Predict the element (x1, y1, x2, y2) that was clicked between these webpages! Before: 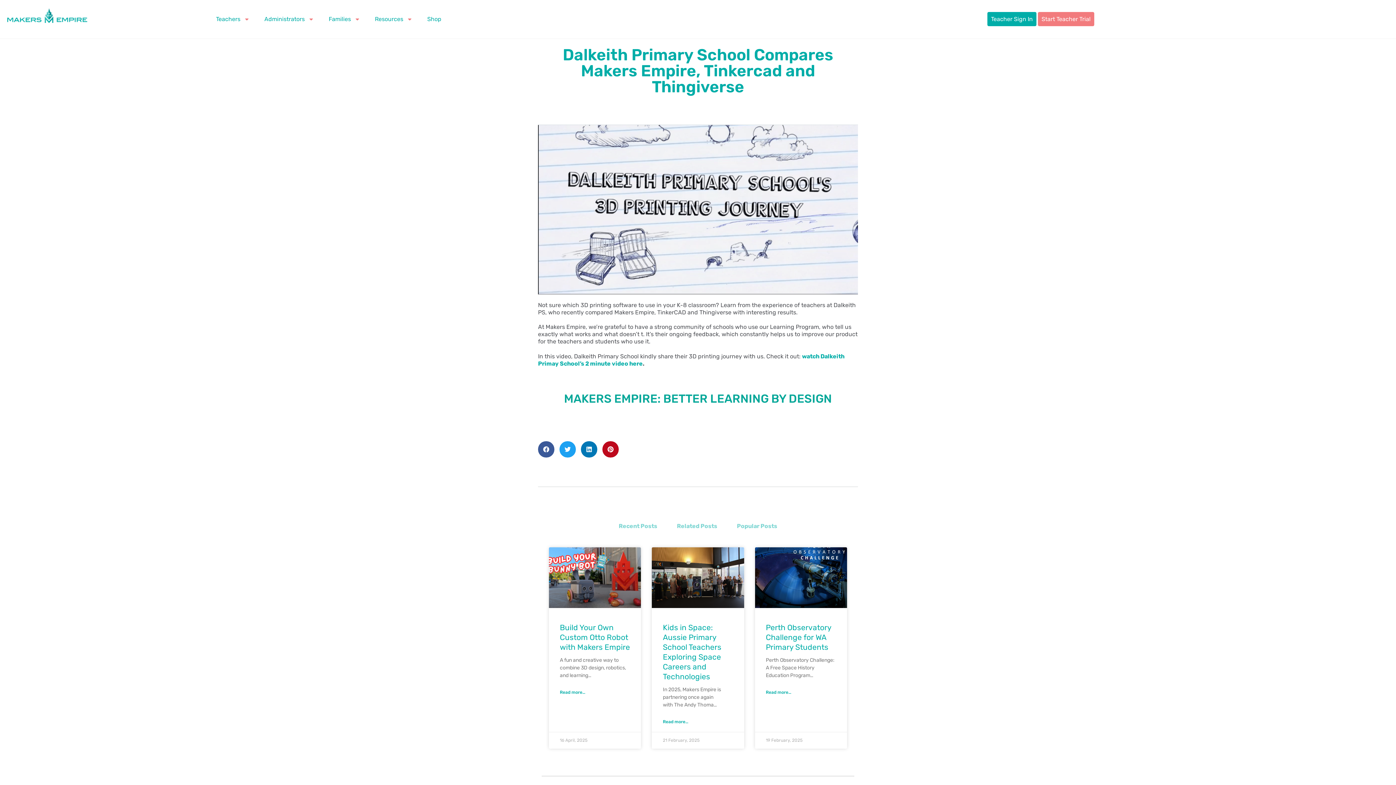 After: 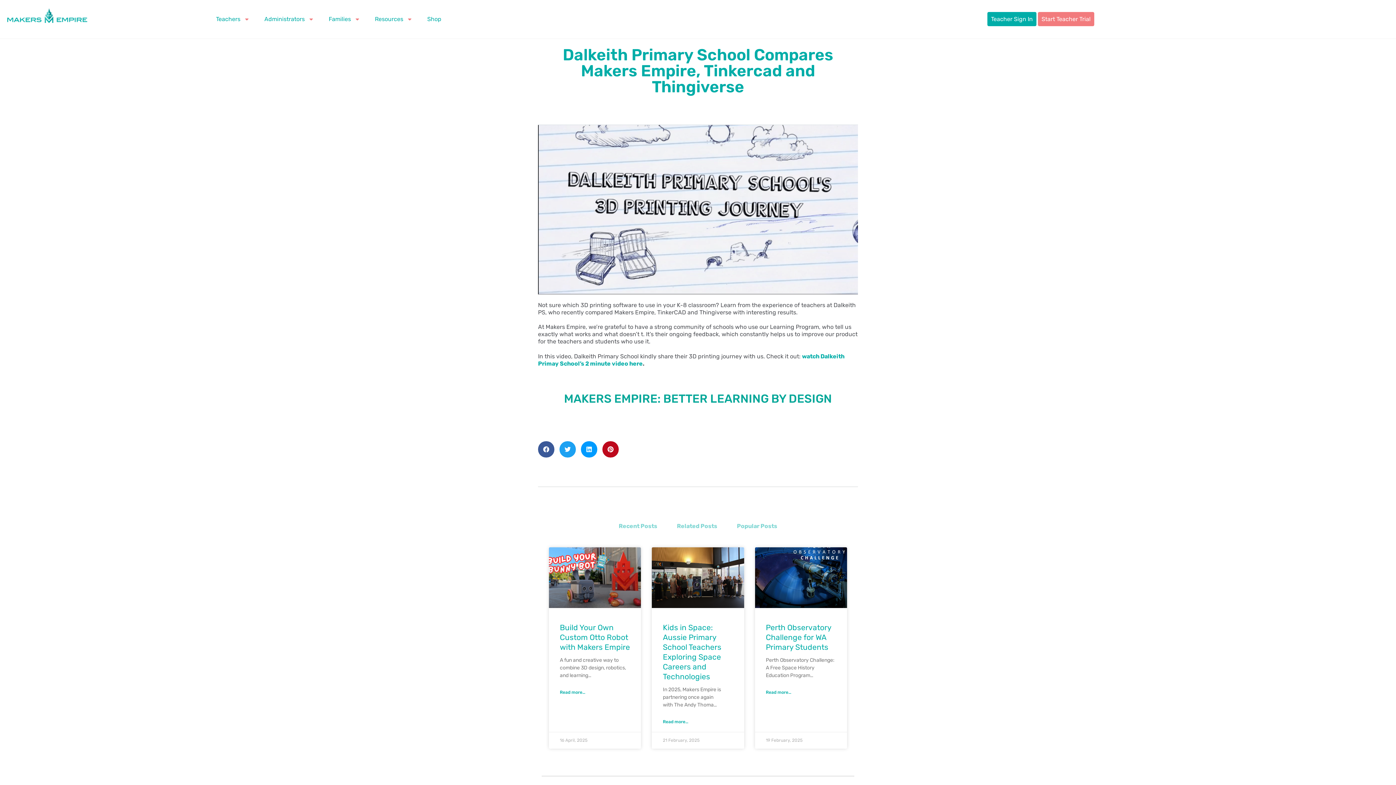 Action: label: Share on linkedin bbox: (581, 441, 597, 457)